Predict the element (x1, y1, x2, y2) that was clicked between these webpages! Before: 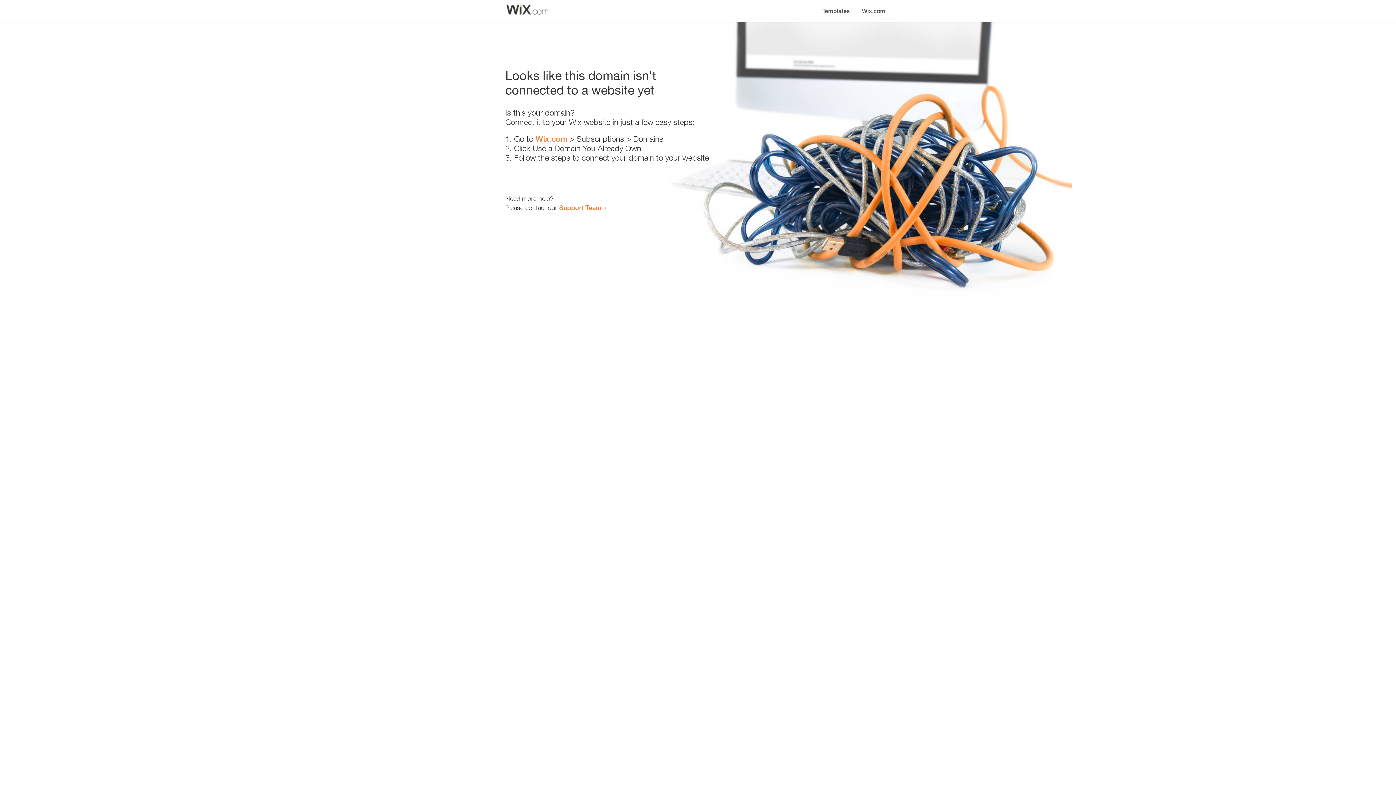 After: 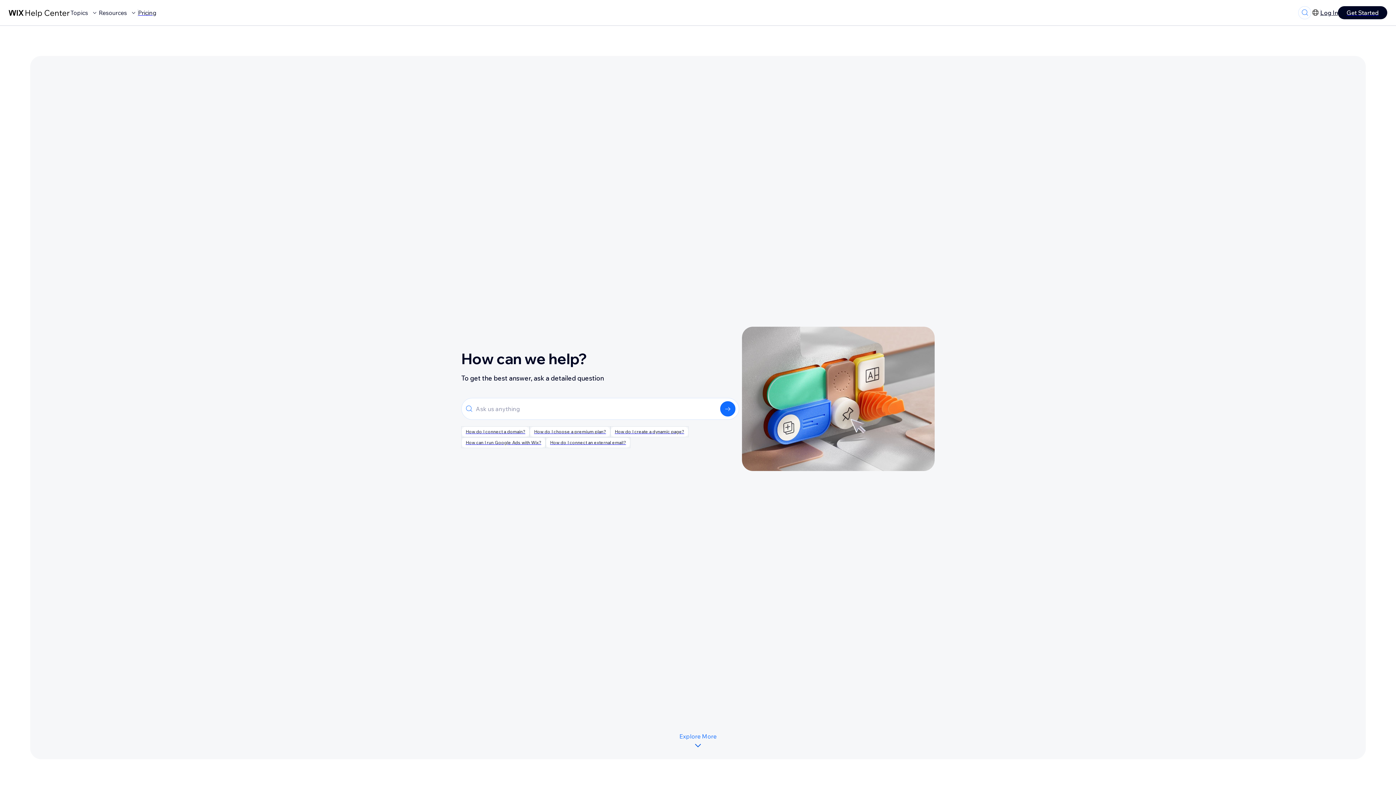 Action: bbox: (559, 203, 601, 211) label: Support Team